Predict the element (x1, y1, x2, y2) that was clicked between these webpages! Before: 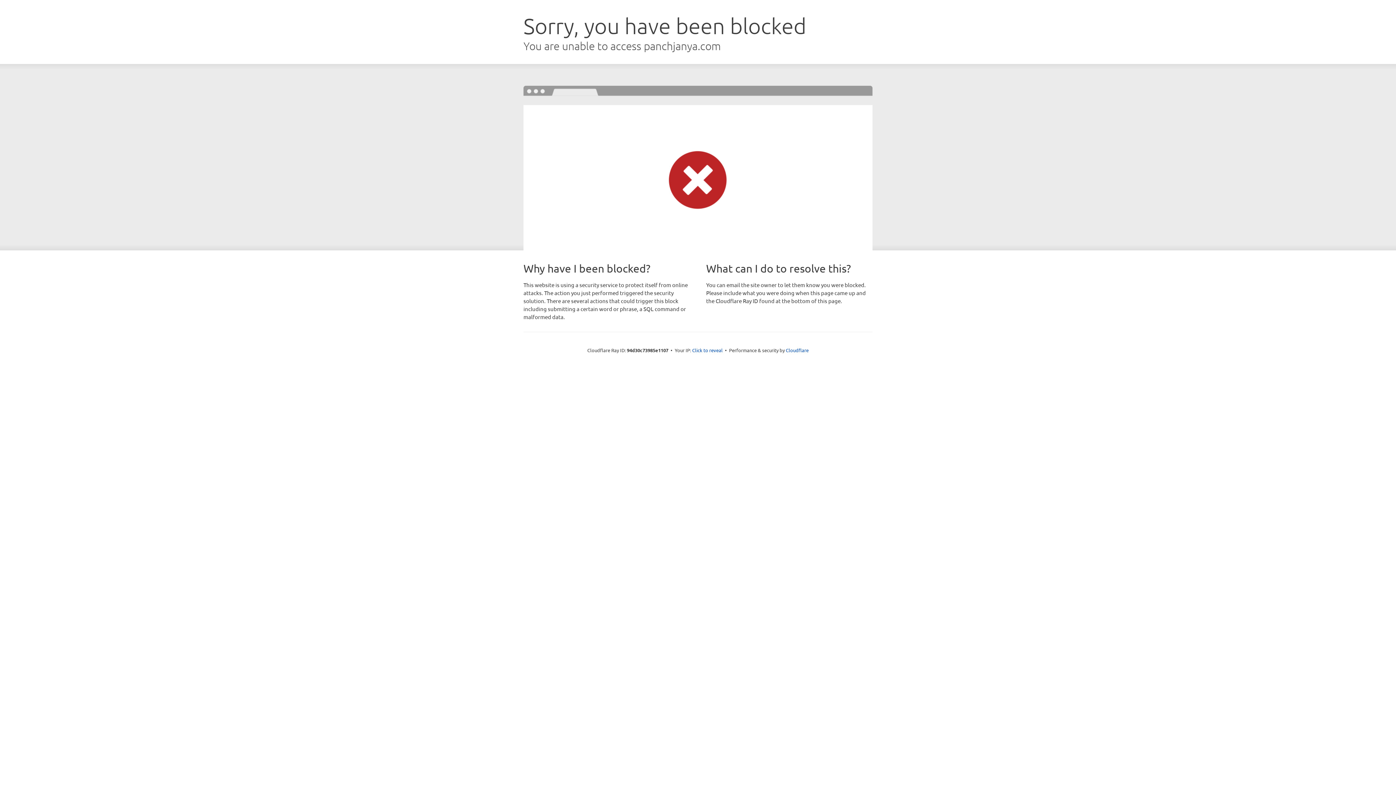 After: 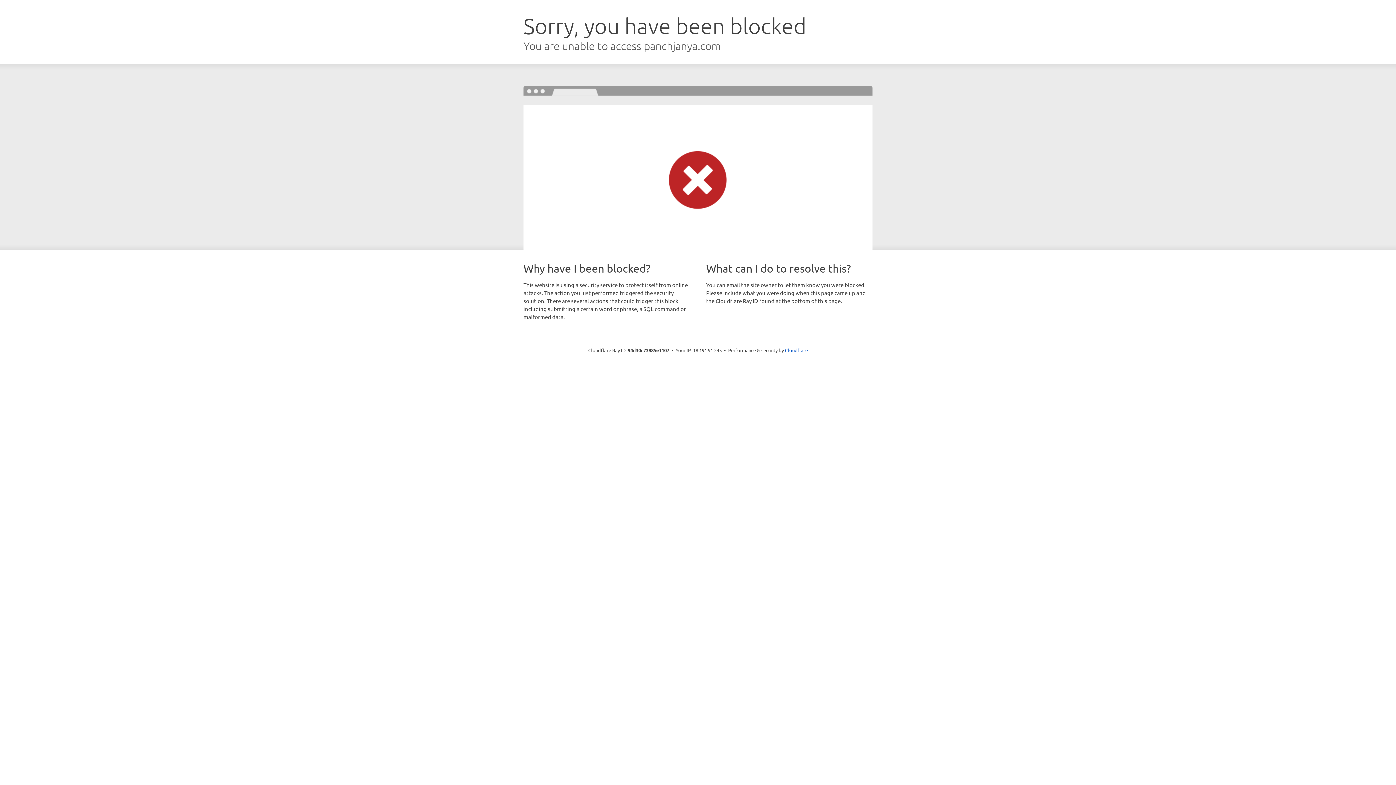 Action: label: Click to reveal bbox: (692, 346, 722, 353)